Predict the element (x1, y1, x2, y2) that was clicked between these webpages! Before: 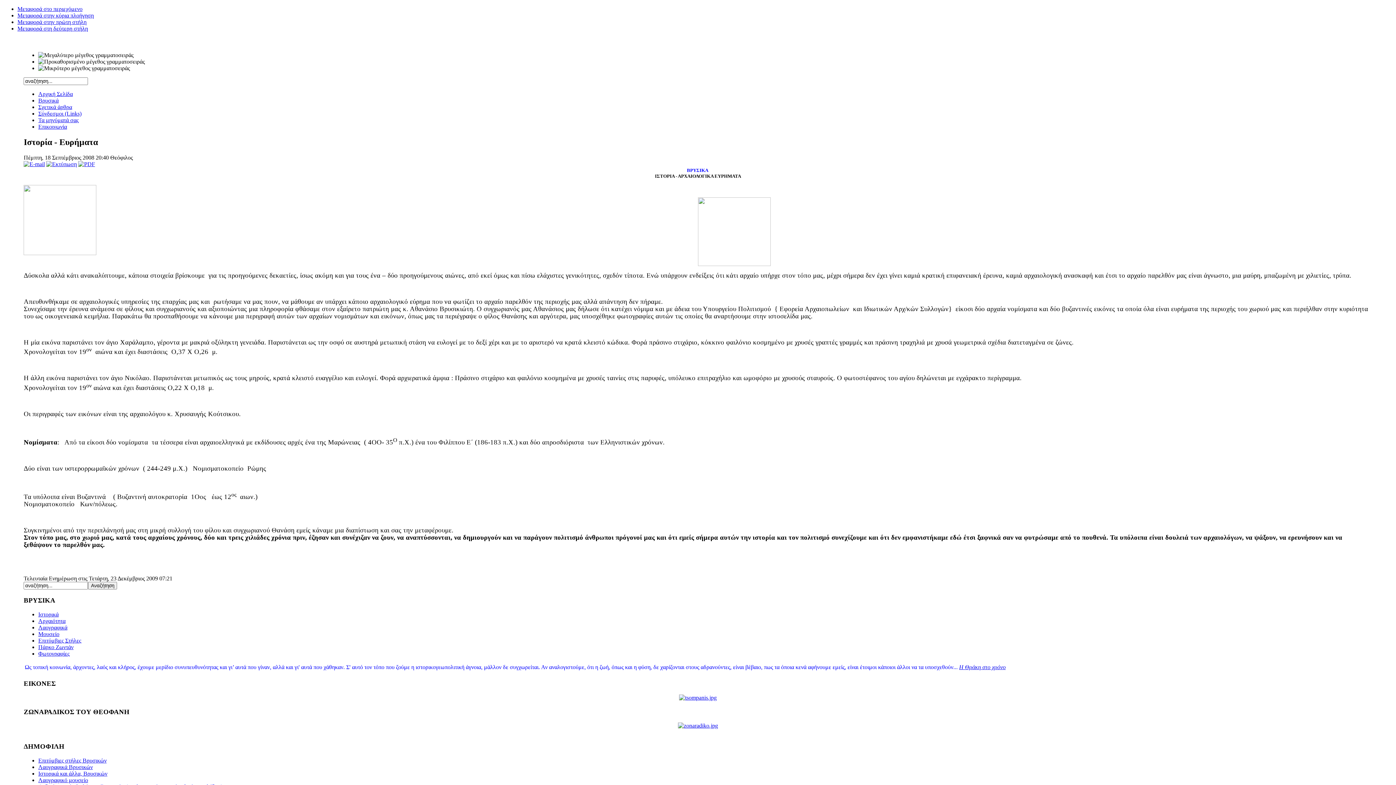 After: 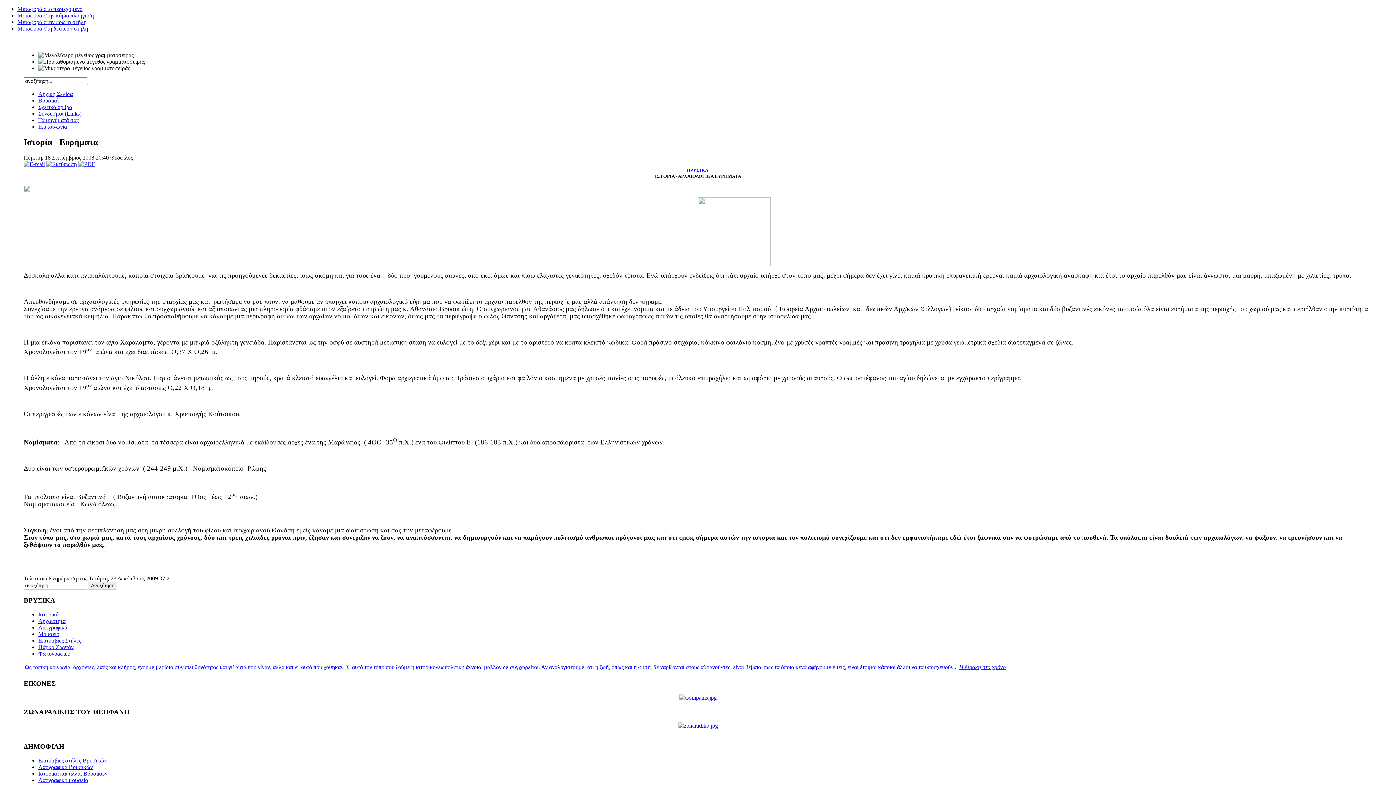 Action: bbox: (46, 161, 76, 167)